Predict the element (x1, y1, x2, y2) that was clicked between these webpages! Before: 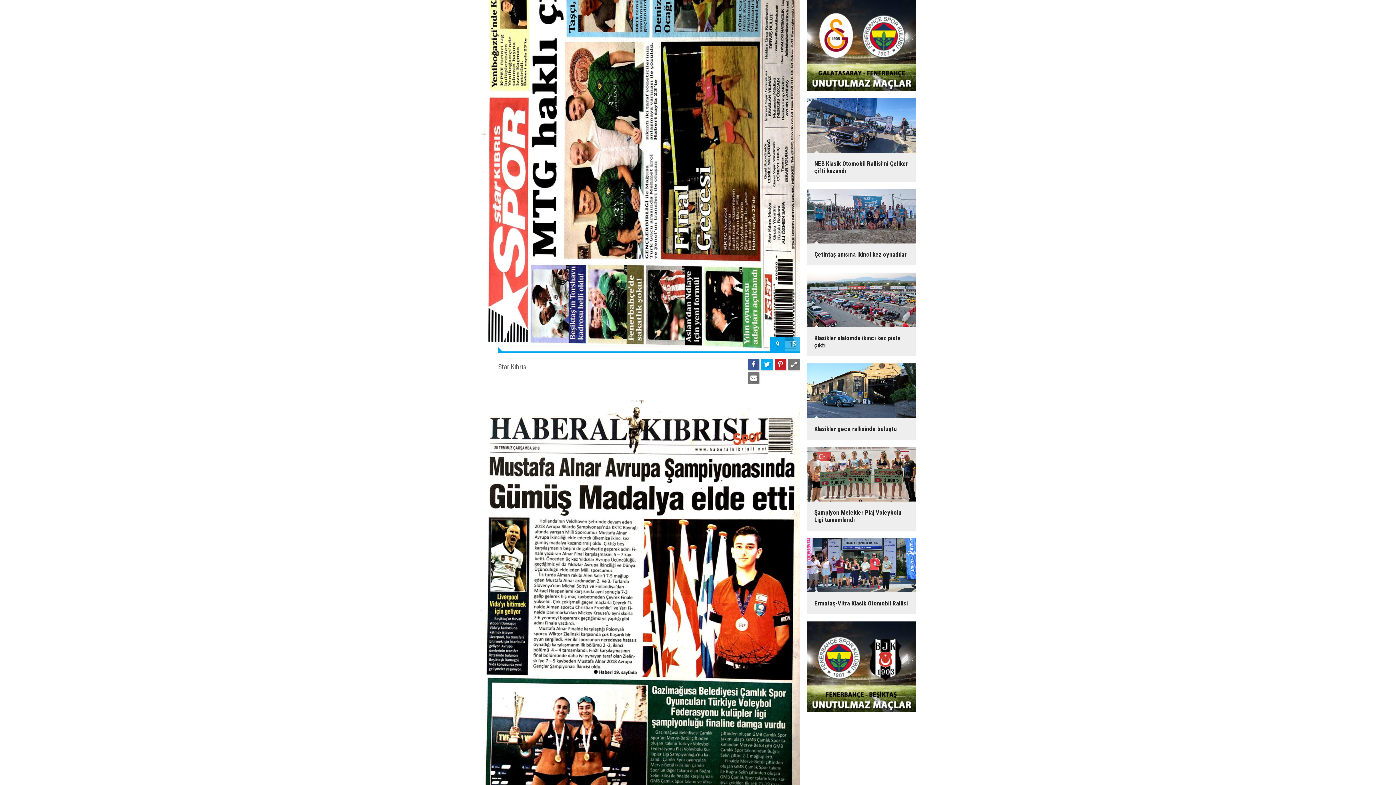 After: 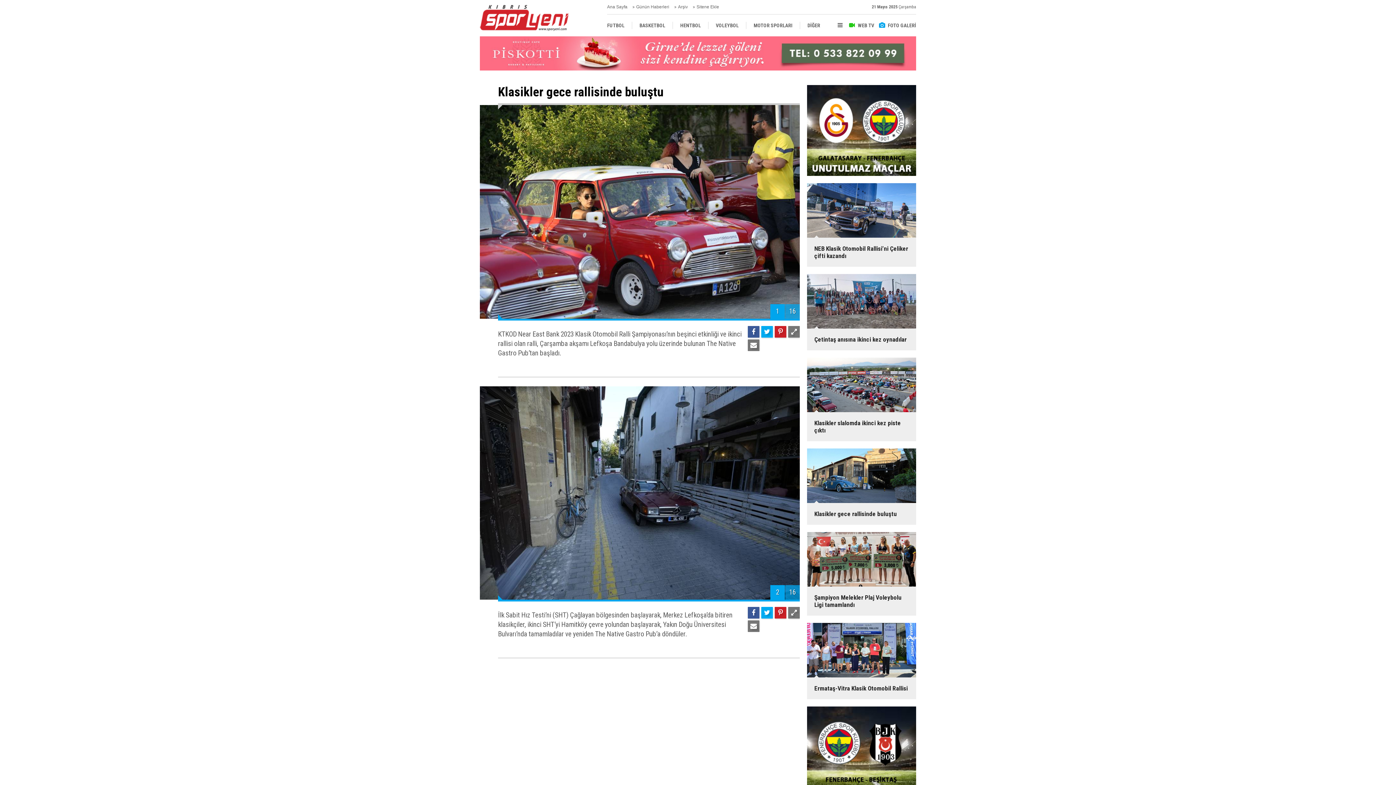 Action: label: Klasikler gece rallisinde buluştu bbox: (801, 363, 921, 440)